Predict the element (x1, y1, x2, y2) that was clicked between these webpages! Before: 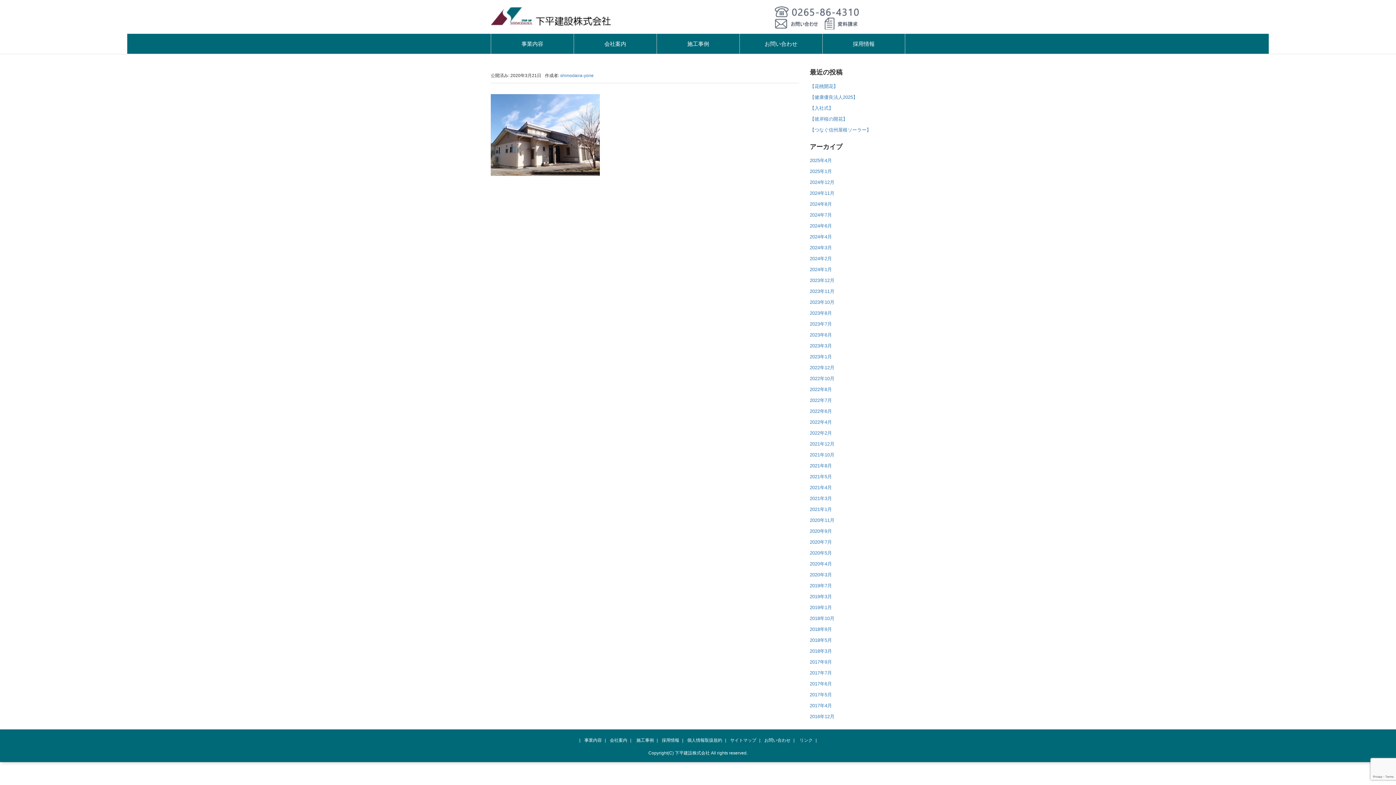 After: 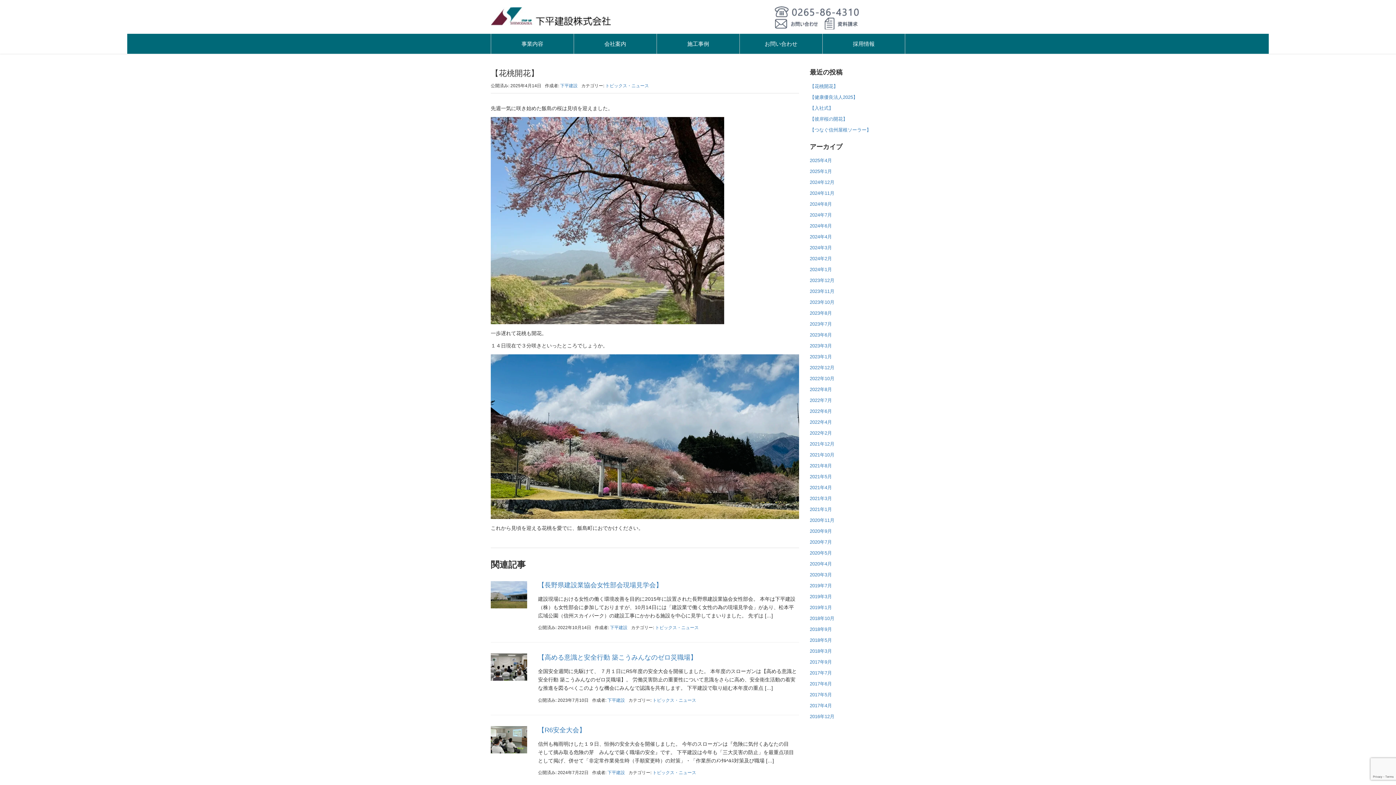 Action: bbox: (810, 83, 838, 88) label: 【花桃開花】